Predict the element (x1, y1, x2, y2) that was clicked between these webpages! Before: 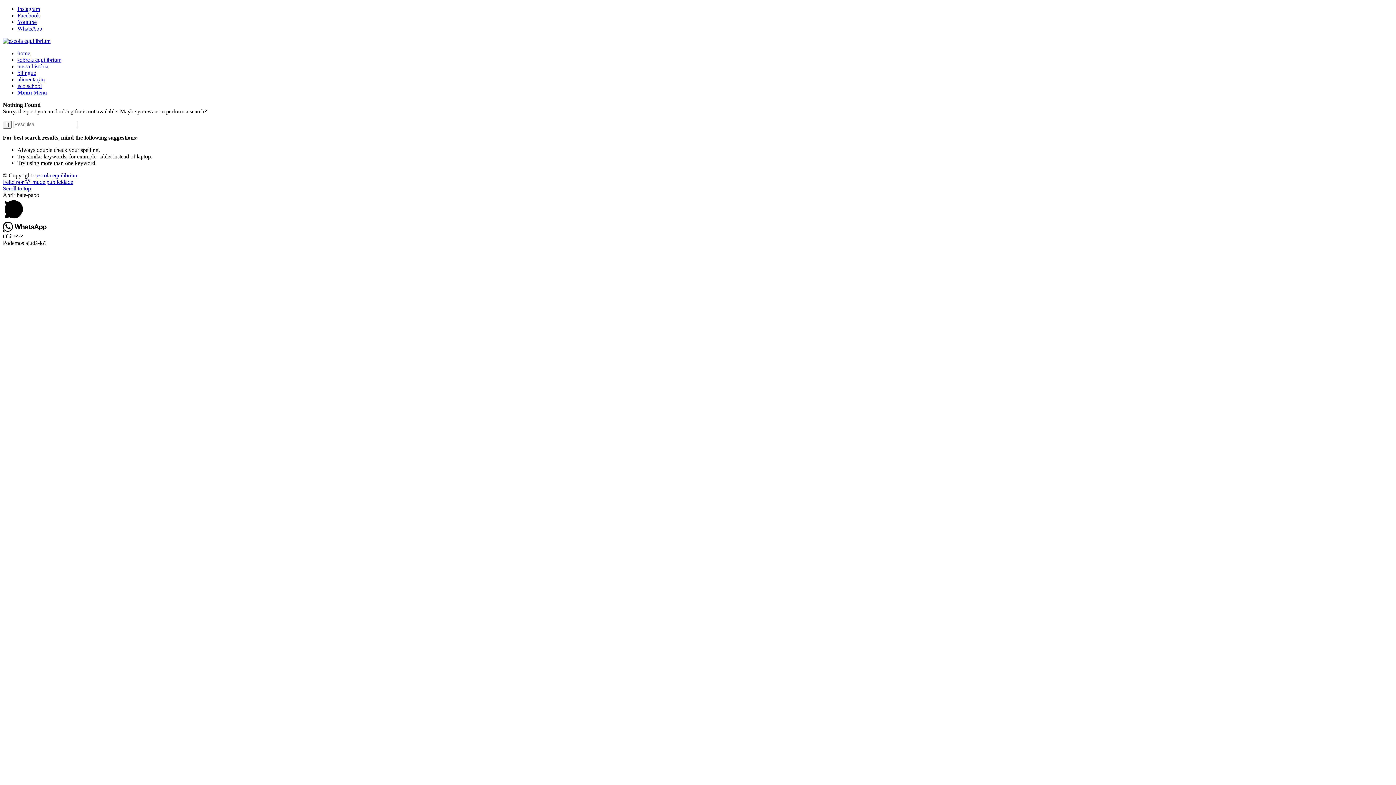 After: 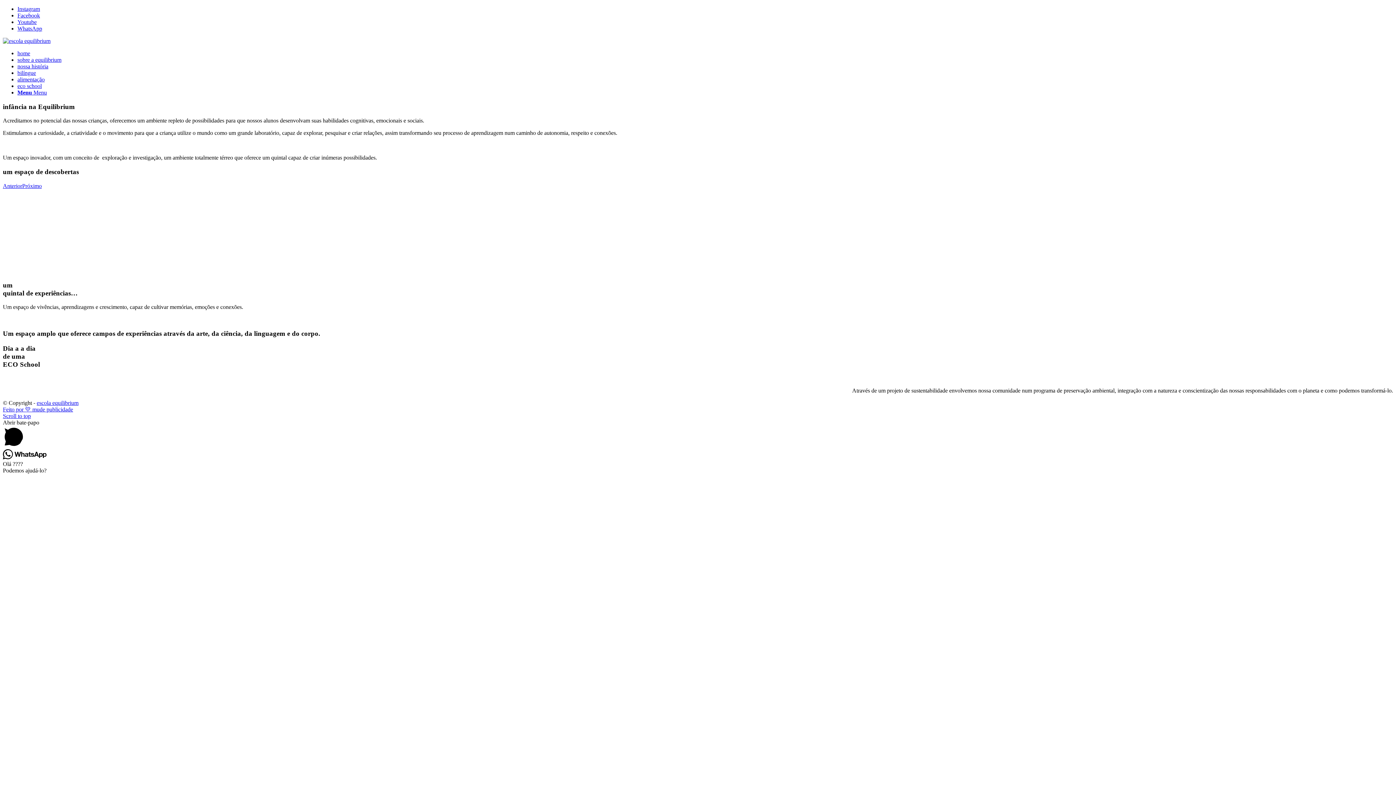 Action: bbox: (17, 56, 61, 62) label: sobre a equilibrium